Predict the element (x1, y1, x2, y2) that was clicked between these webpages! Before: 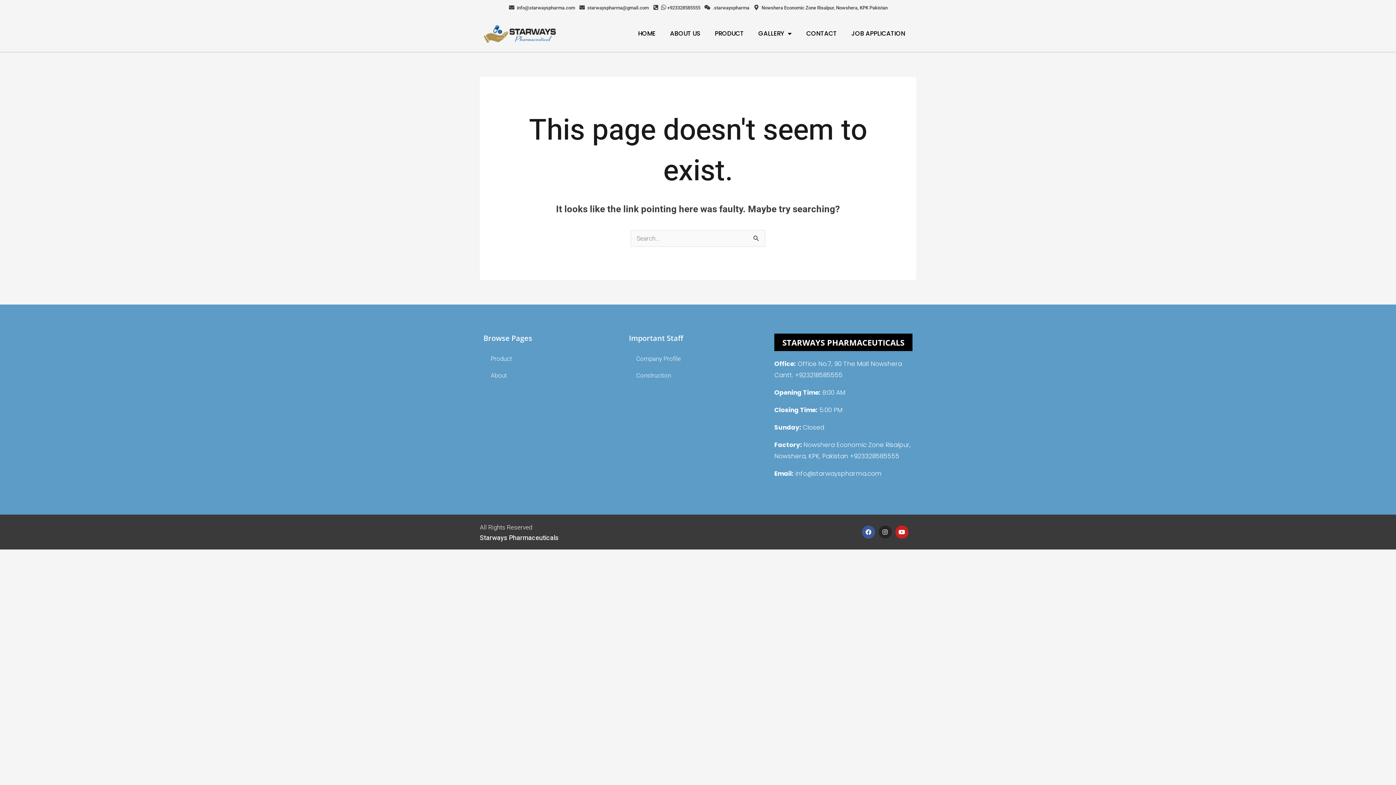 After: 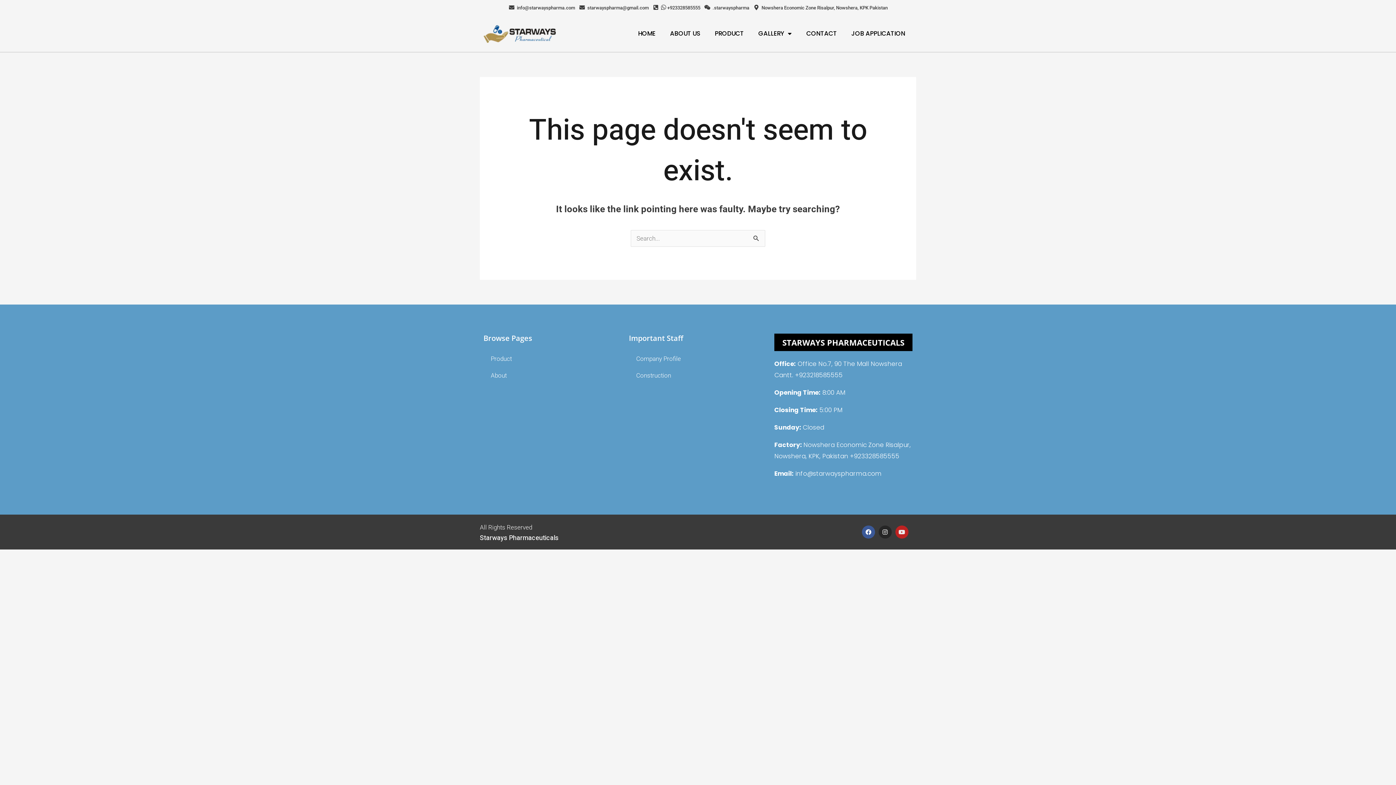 Action: bbox: (895, 525, 908, 538) label: Youtube